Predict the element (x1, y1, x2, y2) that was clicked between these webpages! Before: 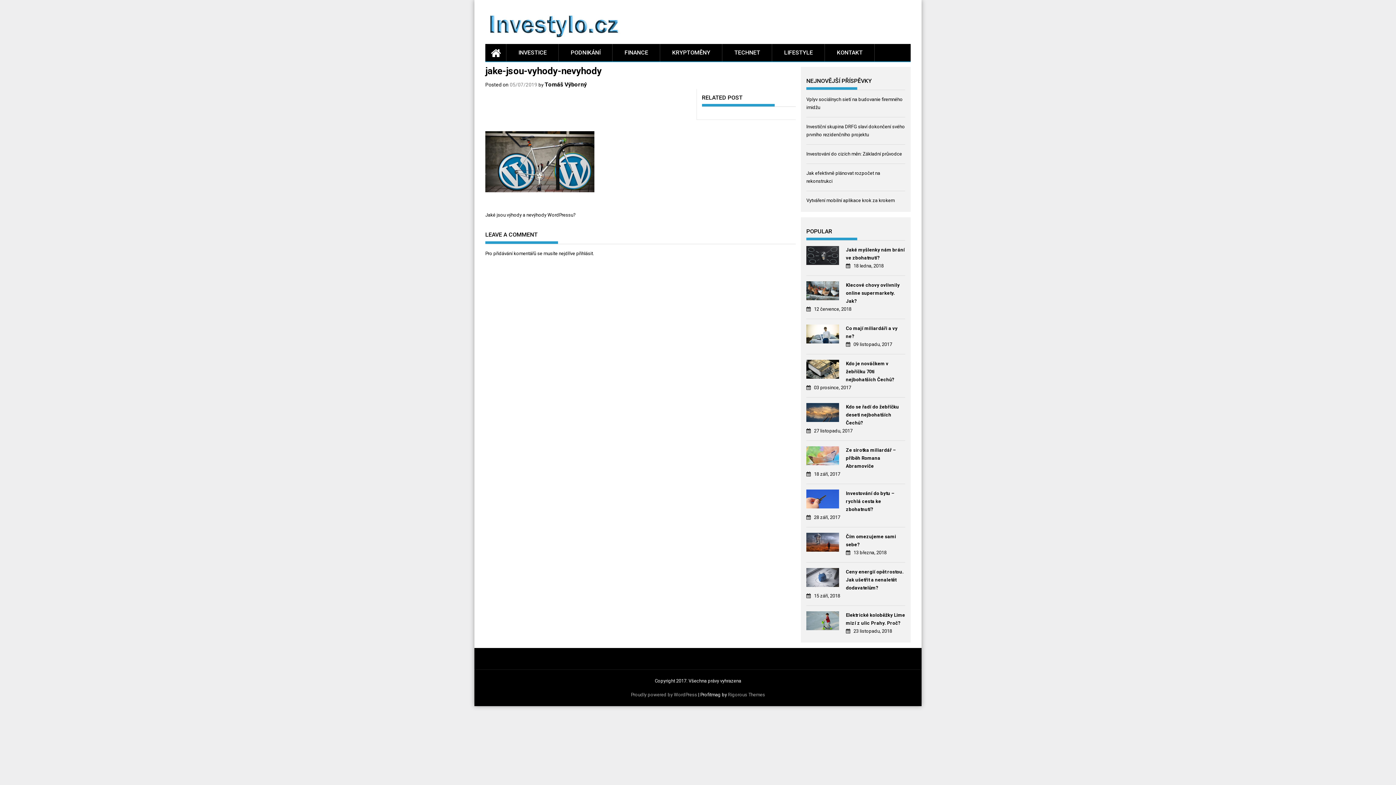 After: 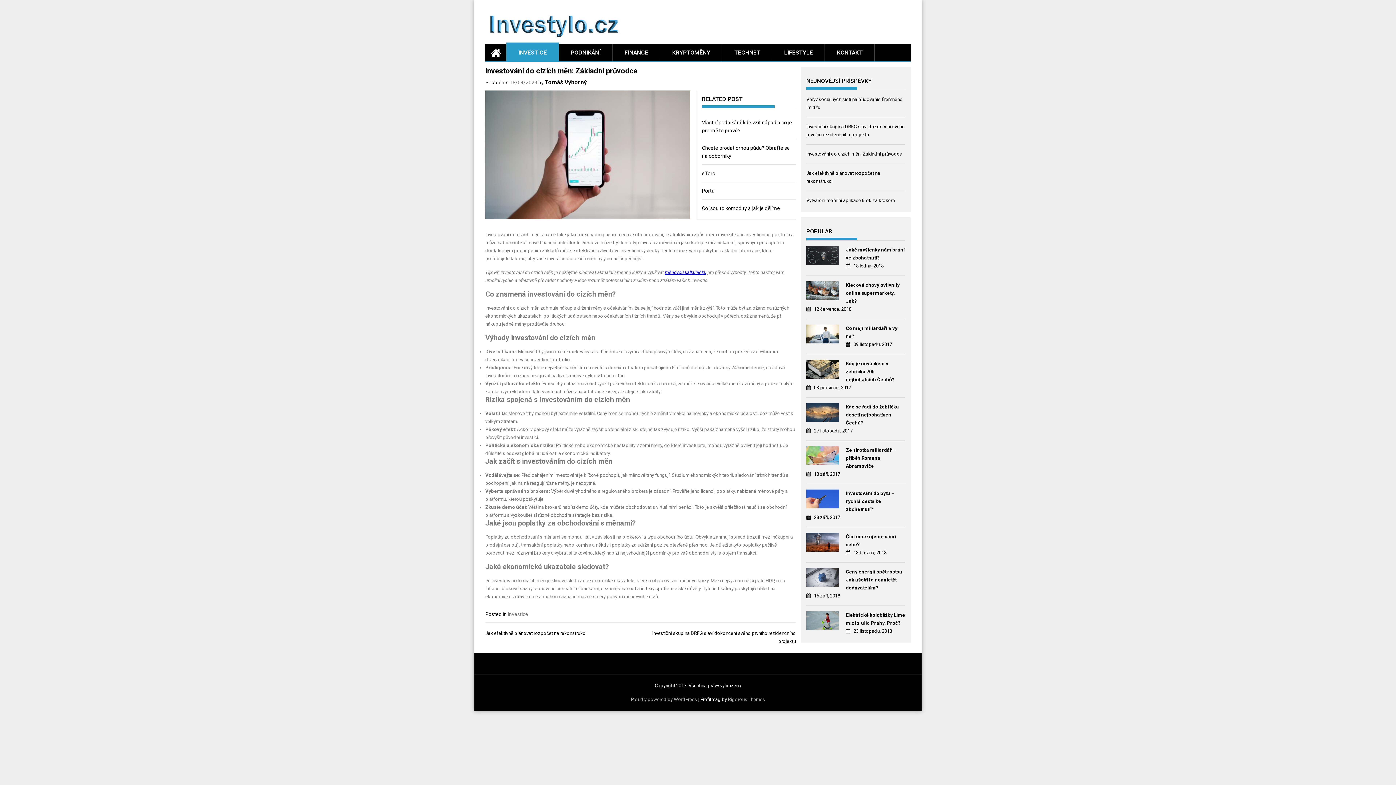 Action: bbox: (806, 151, 902, 156) label: Investování do cizích měn: Základní průvodce